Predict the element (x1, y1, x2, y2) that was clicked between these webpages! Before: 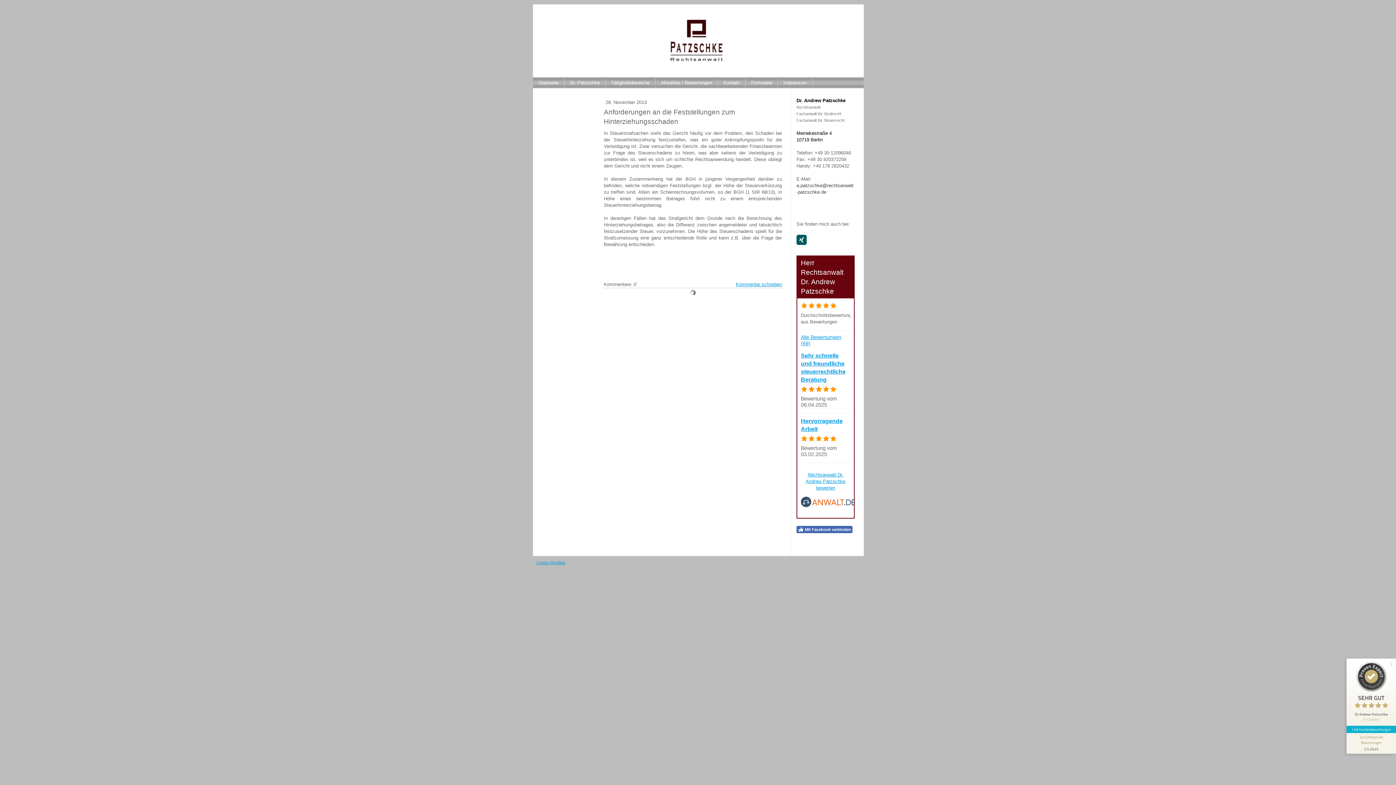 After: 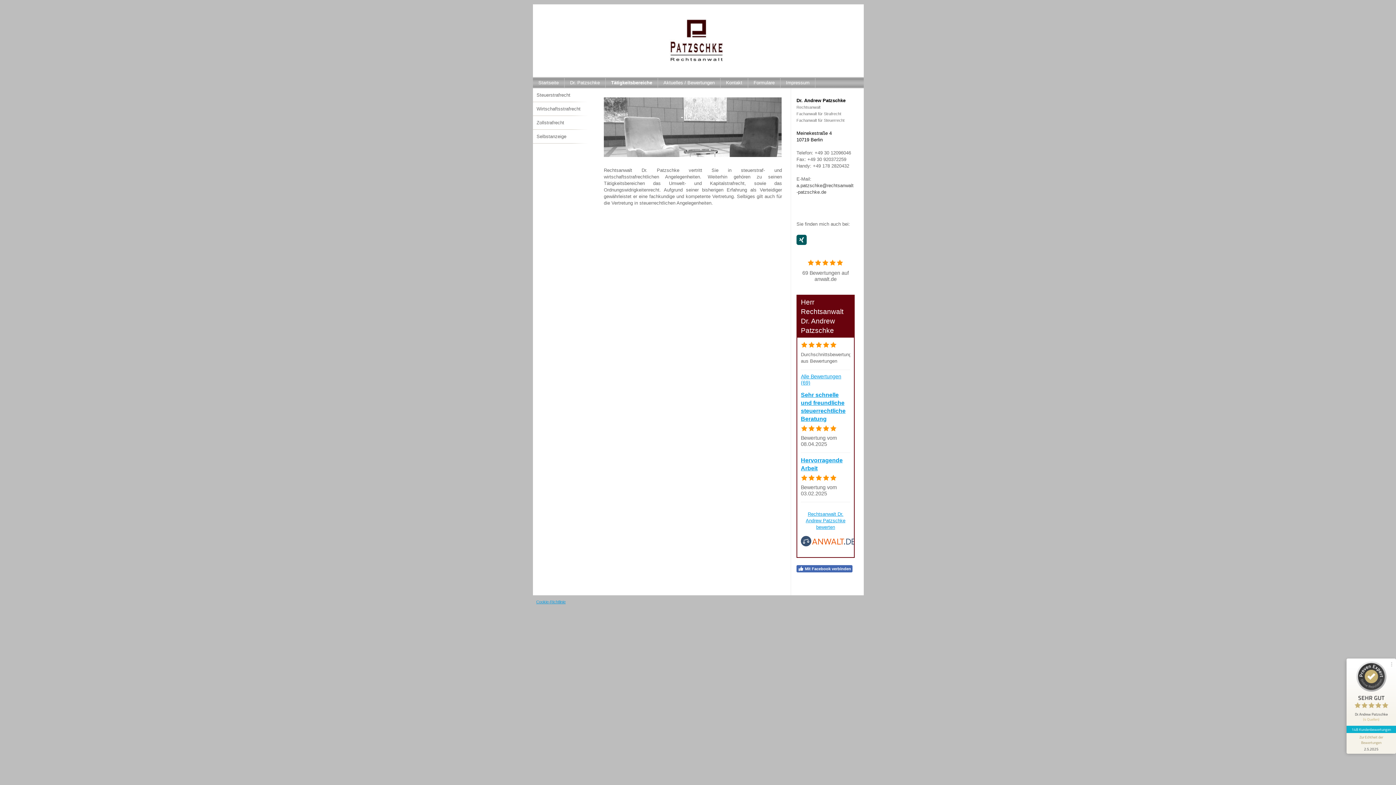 Action: label: Tätigkeitsbereiche bbox: (605, 78, 655, 87)